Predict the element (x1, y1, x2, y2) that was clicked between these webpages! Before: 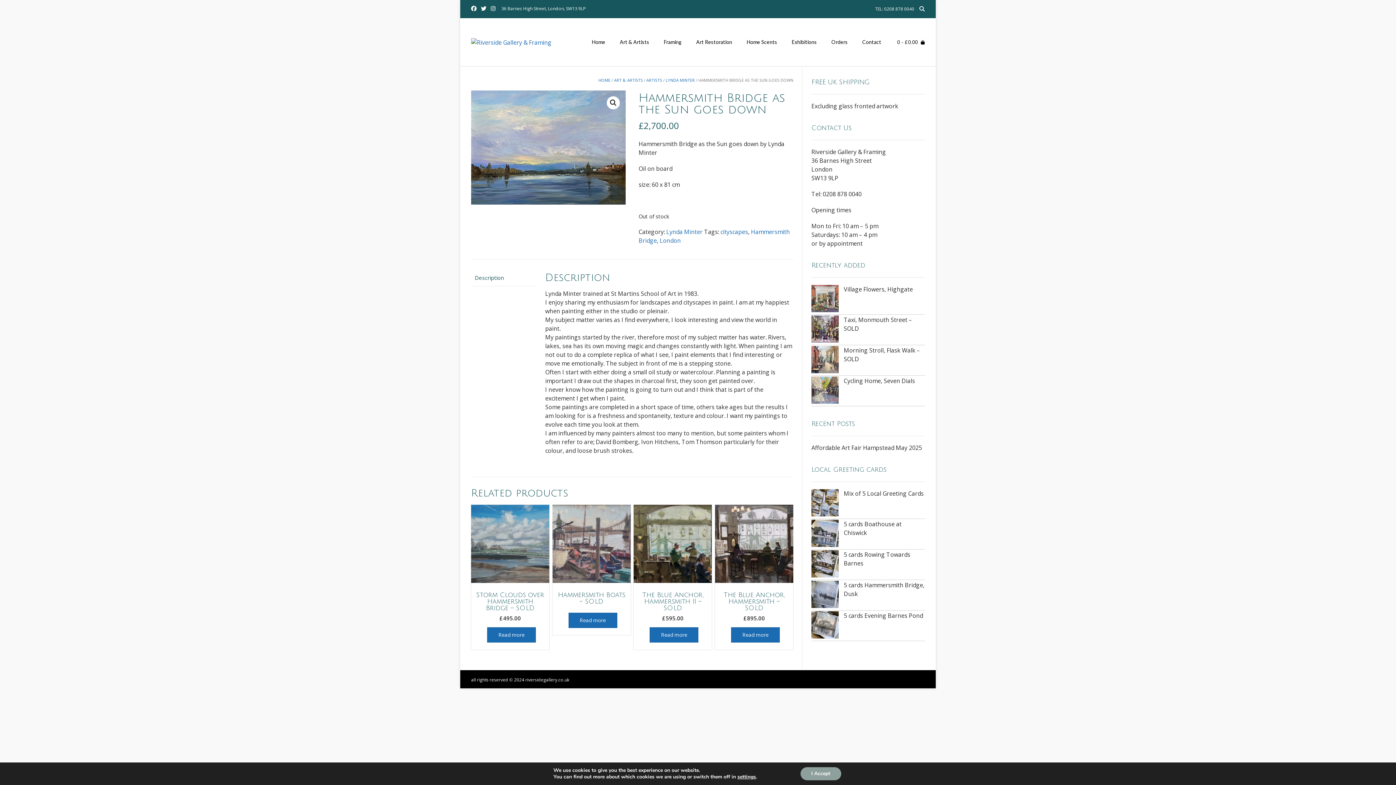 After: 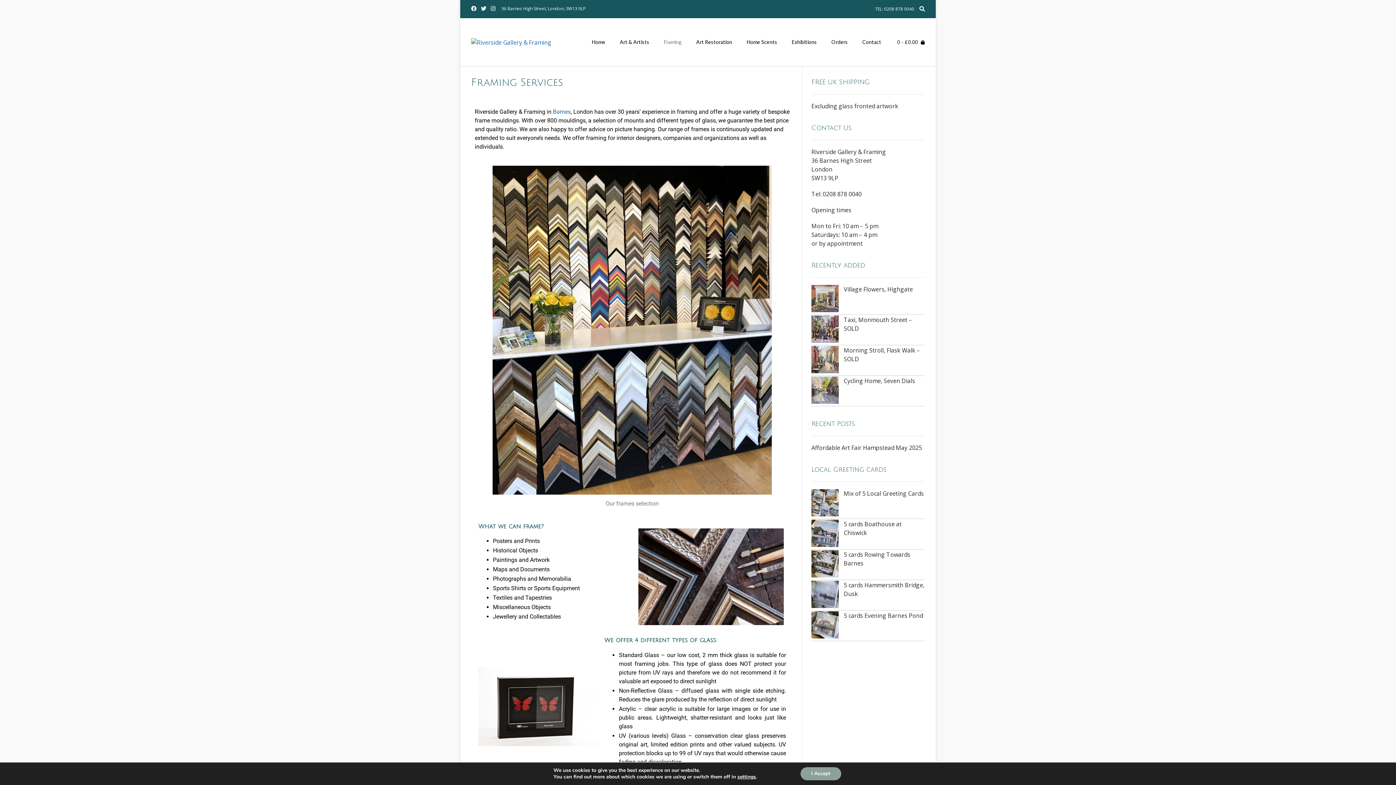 Action: label: Framing bbox: (656, 18, 689, 66)